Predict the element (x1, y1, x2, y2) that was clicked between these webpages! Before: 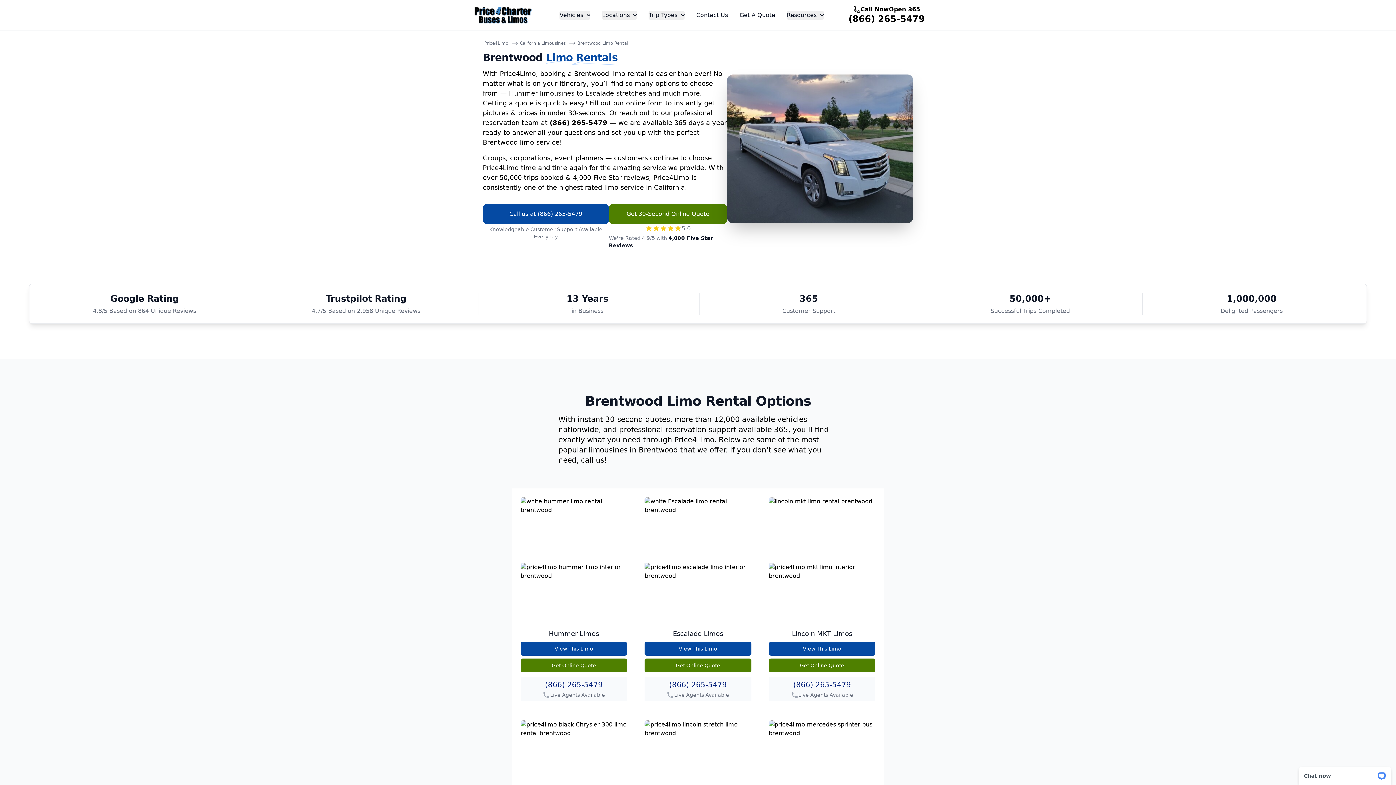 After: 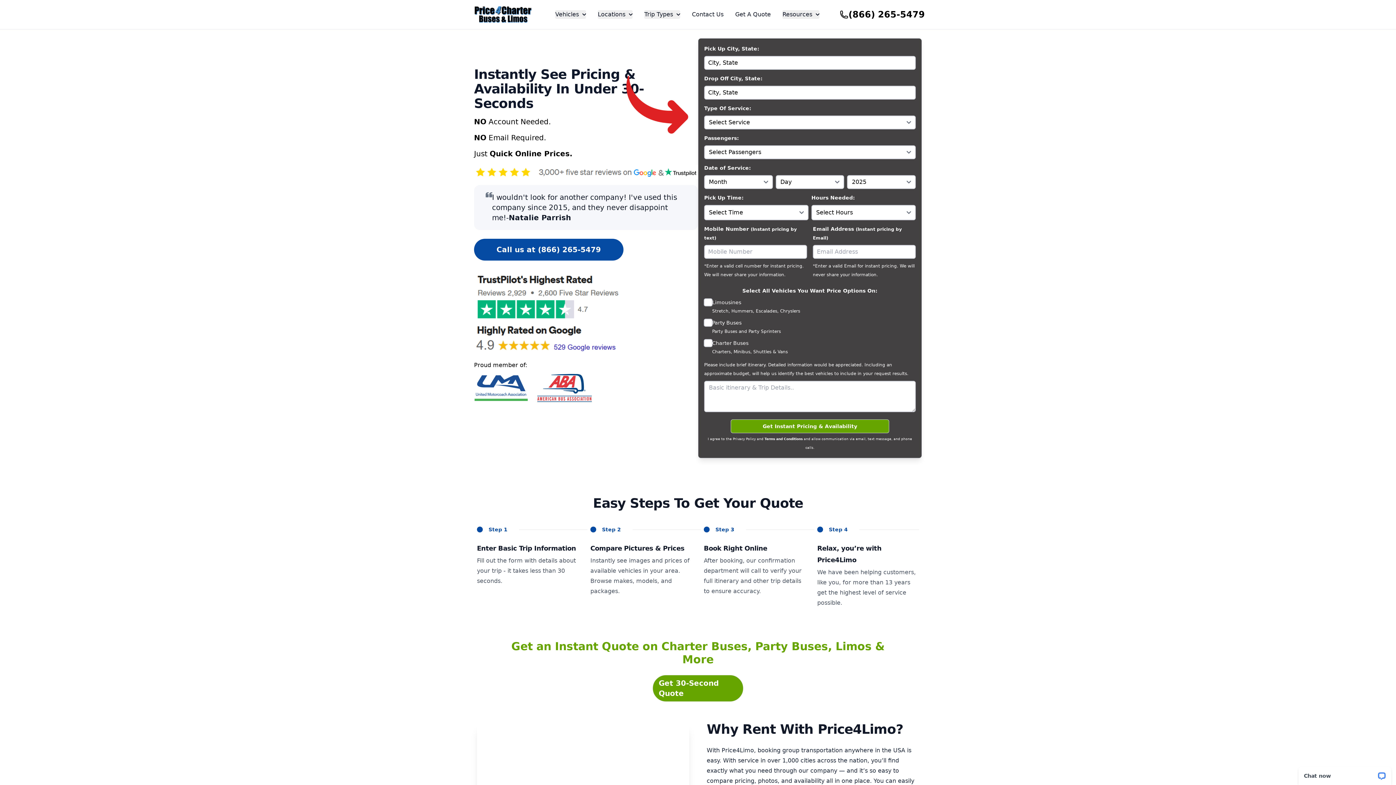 Action: label: Get Online Quote
get pricing bbox: (520, 658, 627, 672)